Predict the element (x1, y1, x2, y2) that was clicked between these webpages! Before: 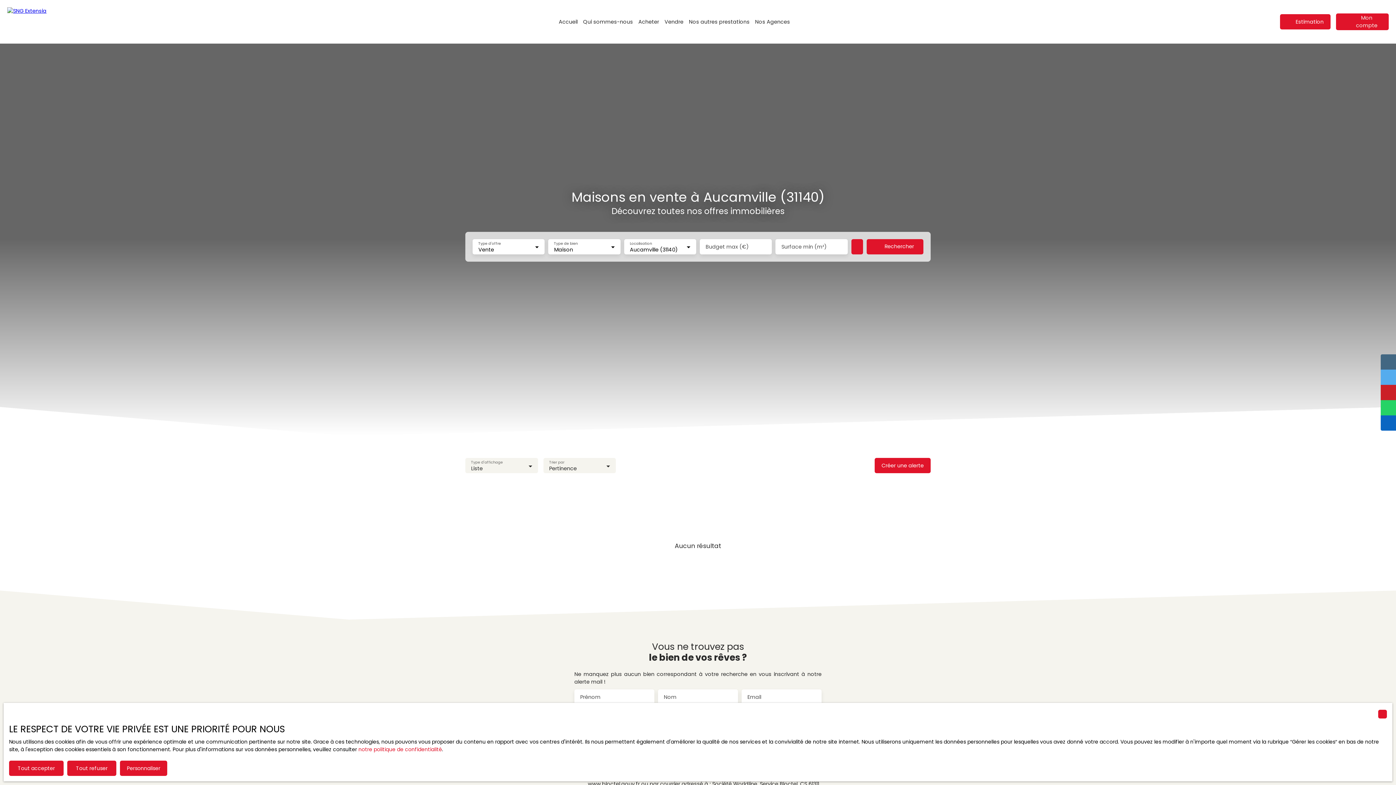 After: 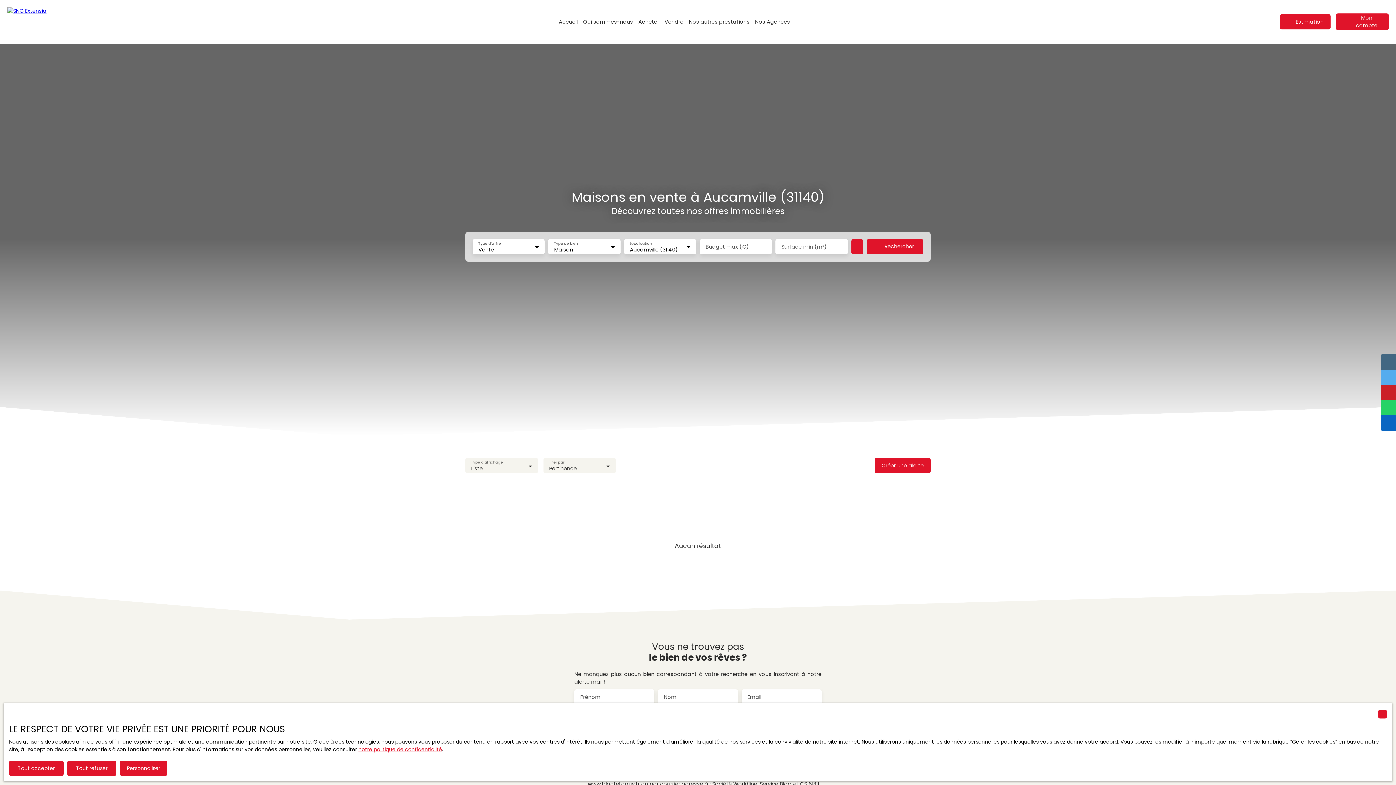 Action: bbox: (358, 746, 442, 753) label: notre politique de confidentialité